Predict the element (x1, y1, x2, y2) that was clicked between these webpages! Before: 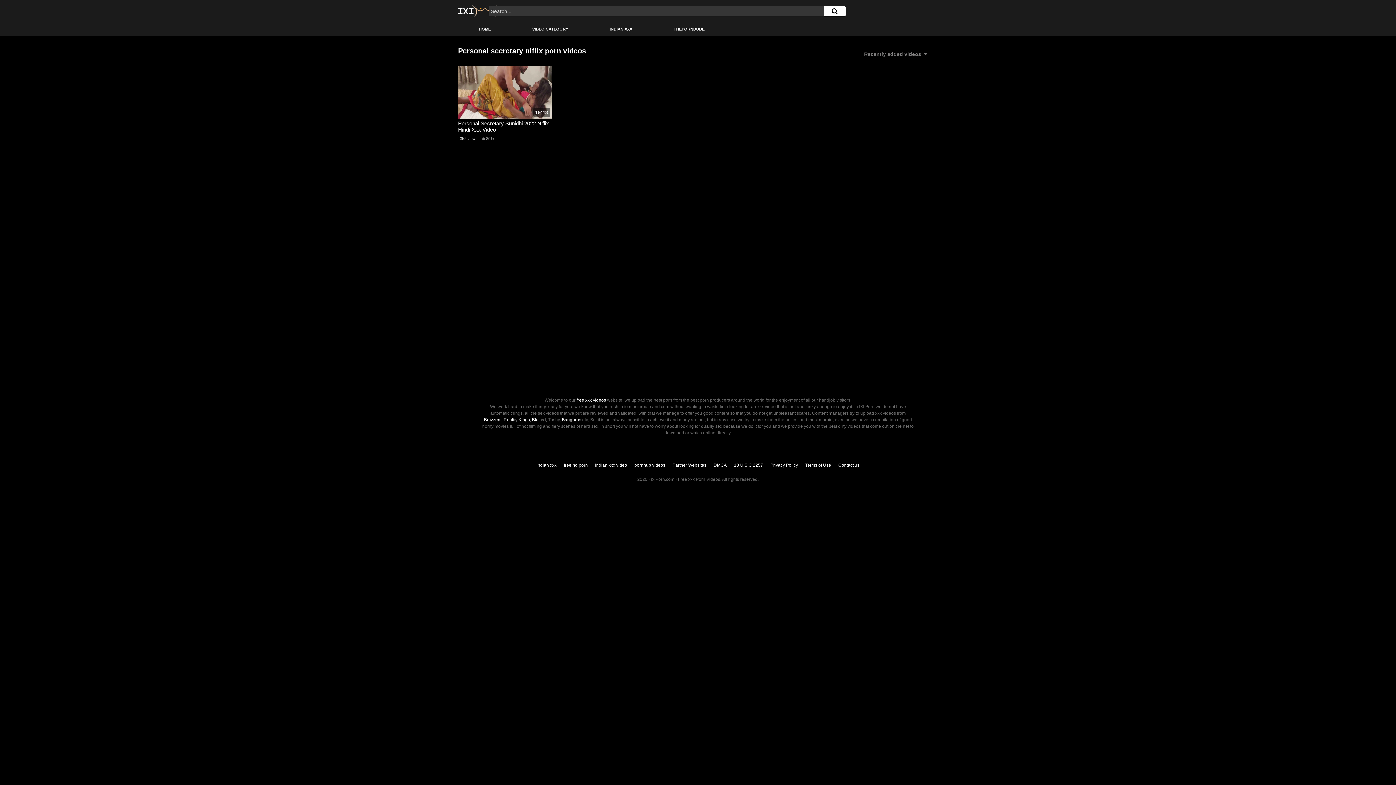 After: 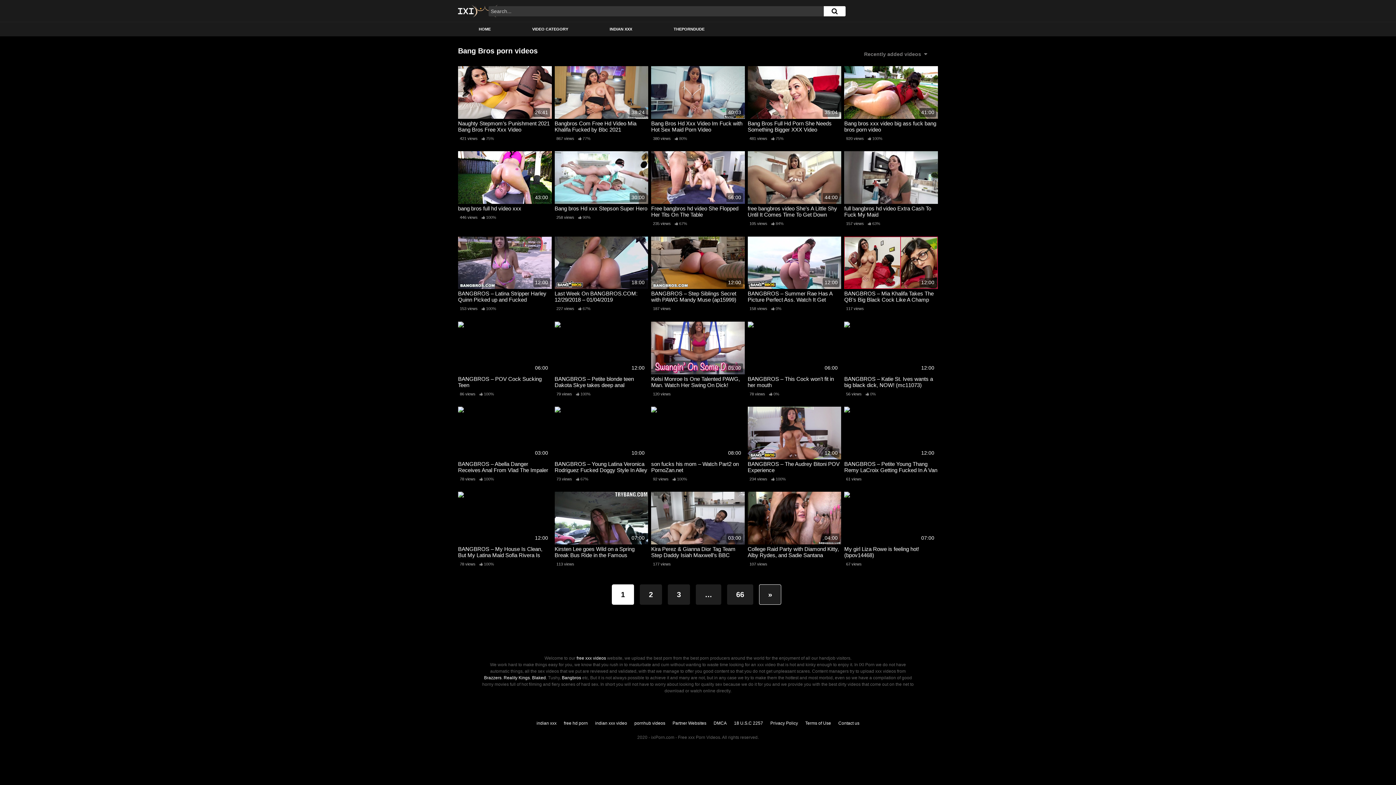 Action: label: Bangbros bbox: (562, 417, 581, 422)